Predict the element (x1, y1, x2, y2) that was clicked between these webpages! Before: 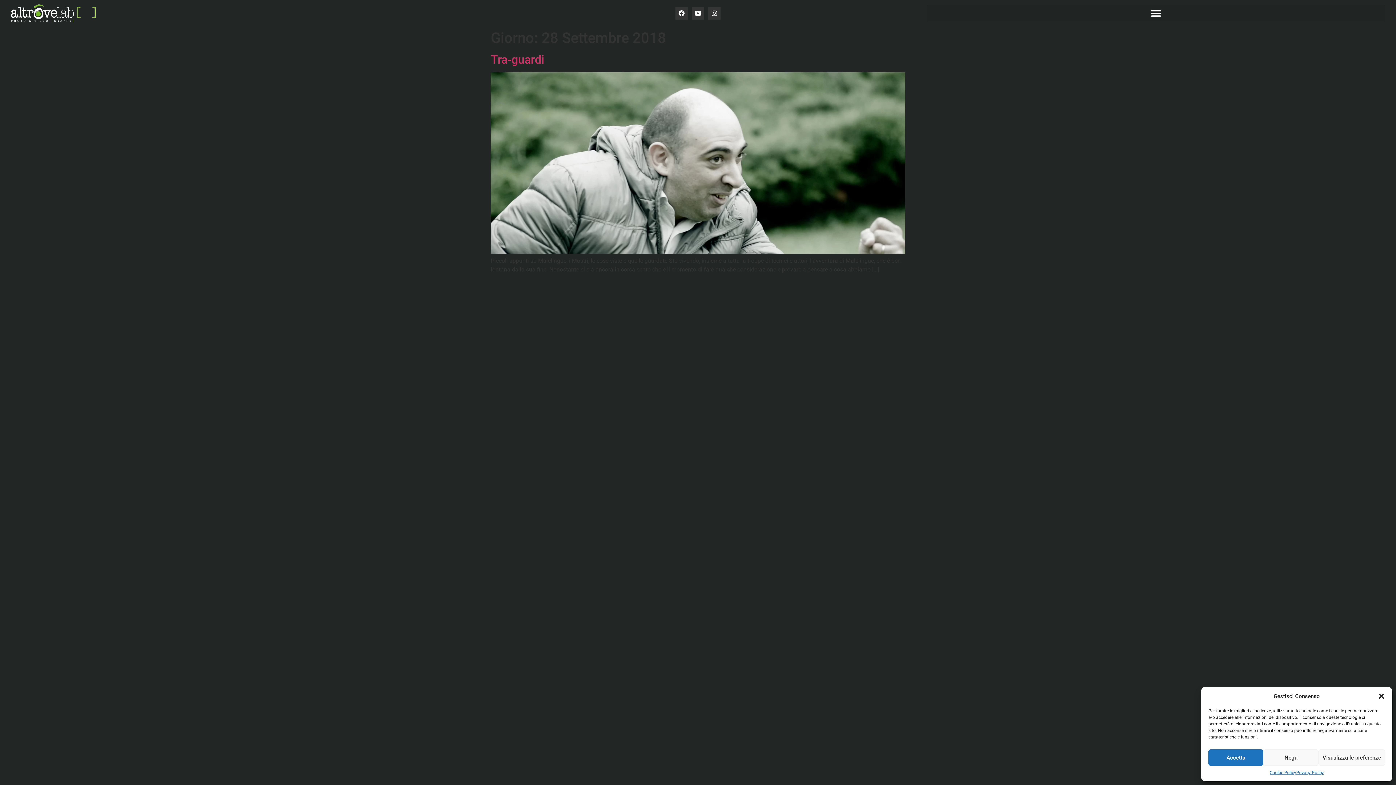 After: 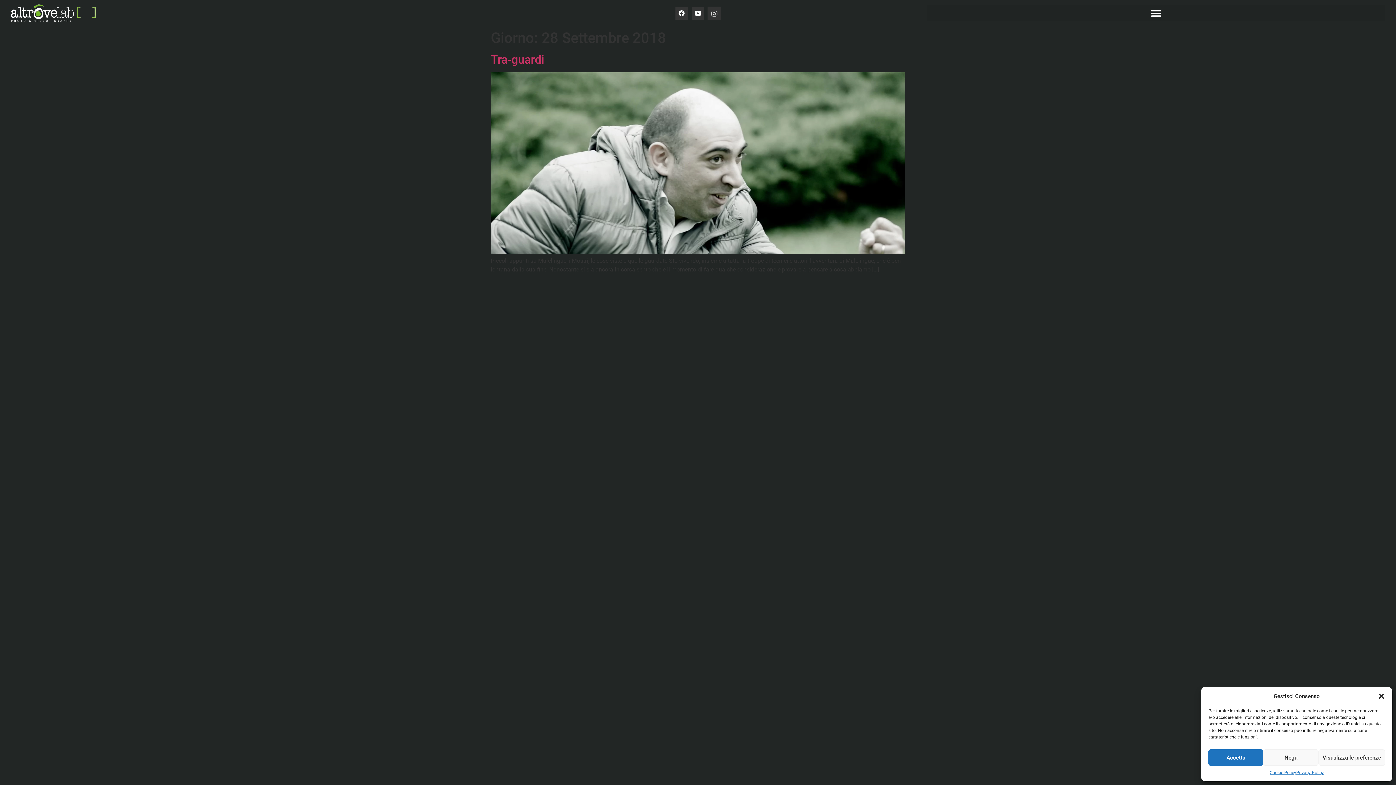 Action: bbox: (708, 7, 720, 19) label: Instagram